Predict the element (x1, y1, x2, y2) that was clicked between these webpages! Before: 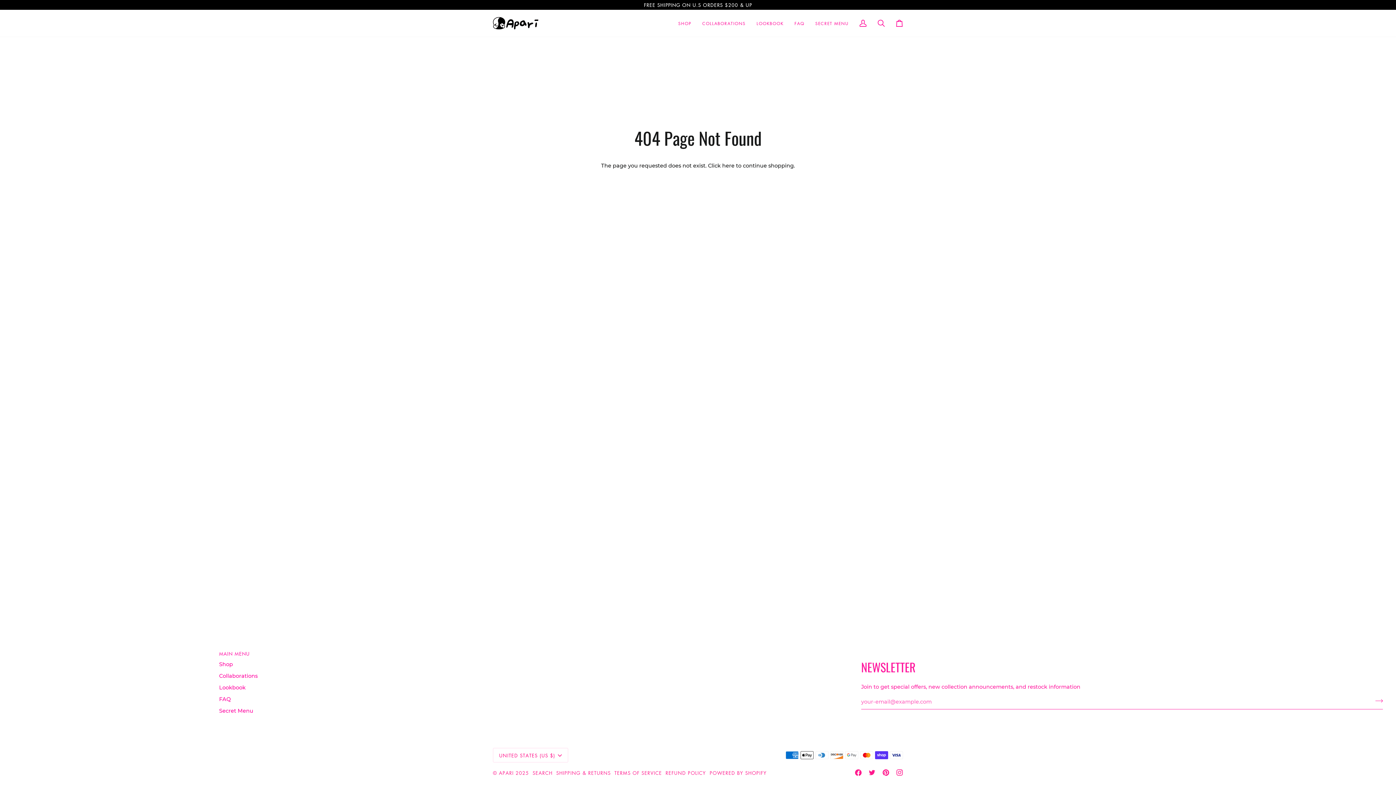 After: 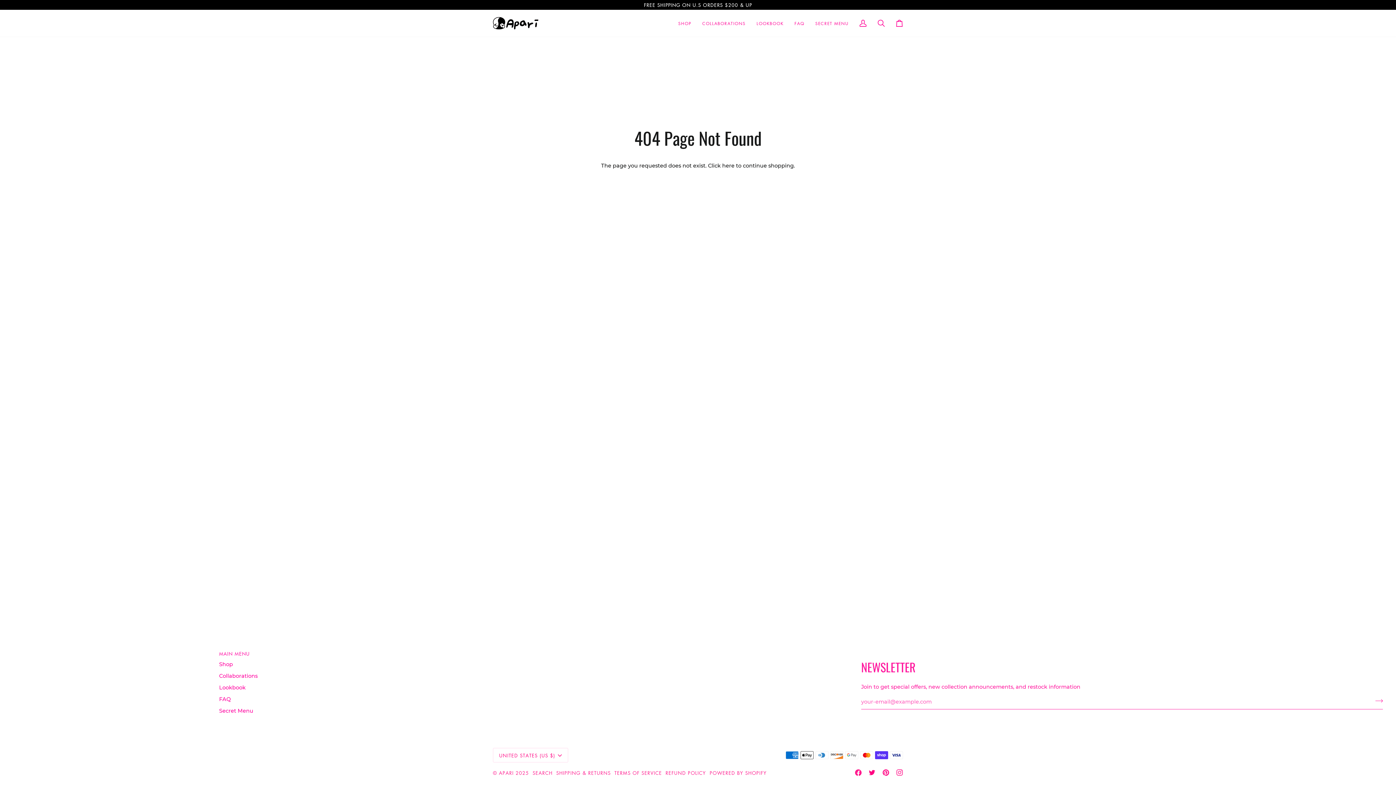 Action: bbox: (869, 769, 875, 776) label:  
TWITTER